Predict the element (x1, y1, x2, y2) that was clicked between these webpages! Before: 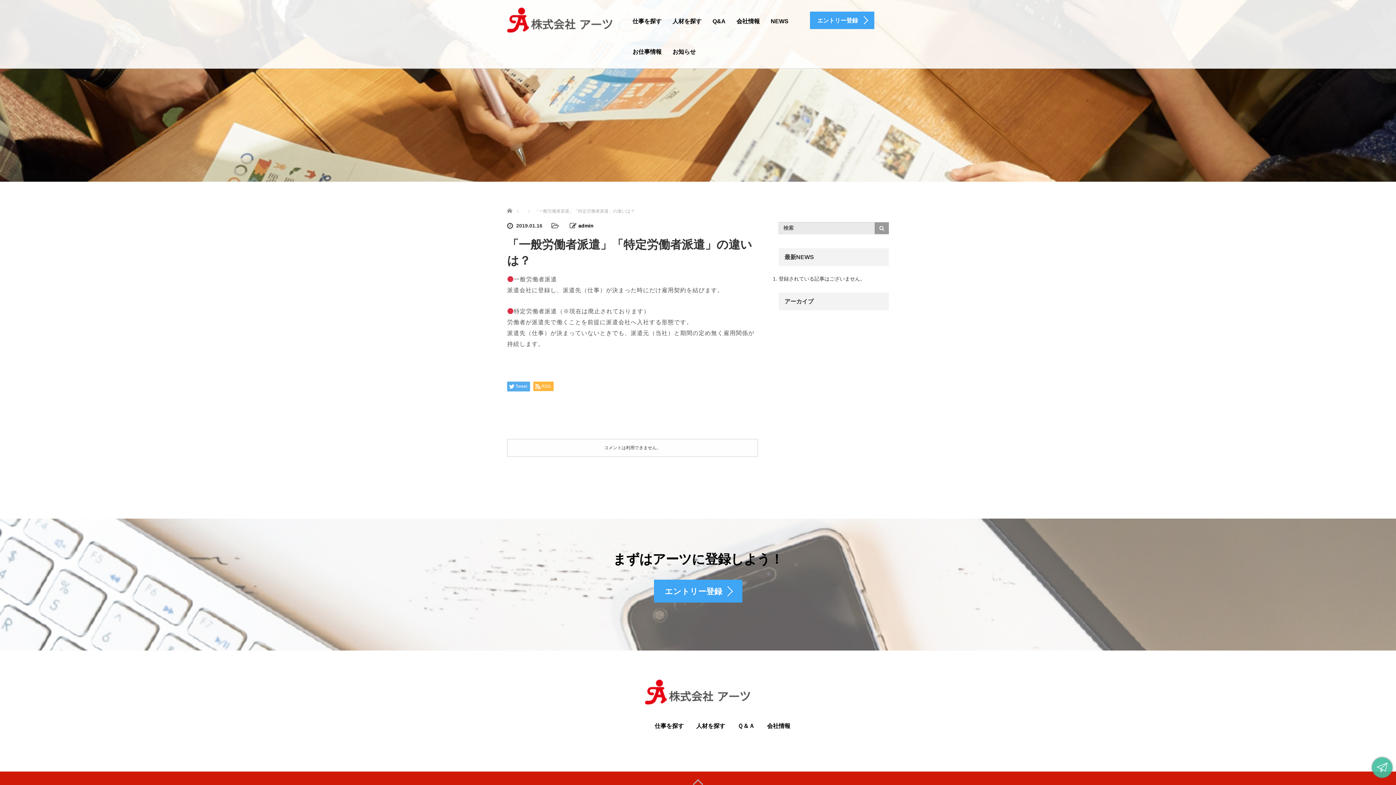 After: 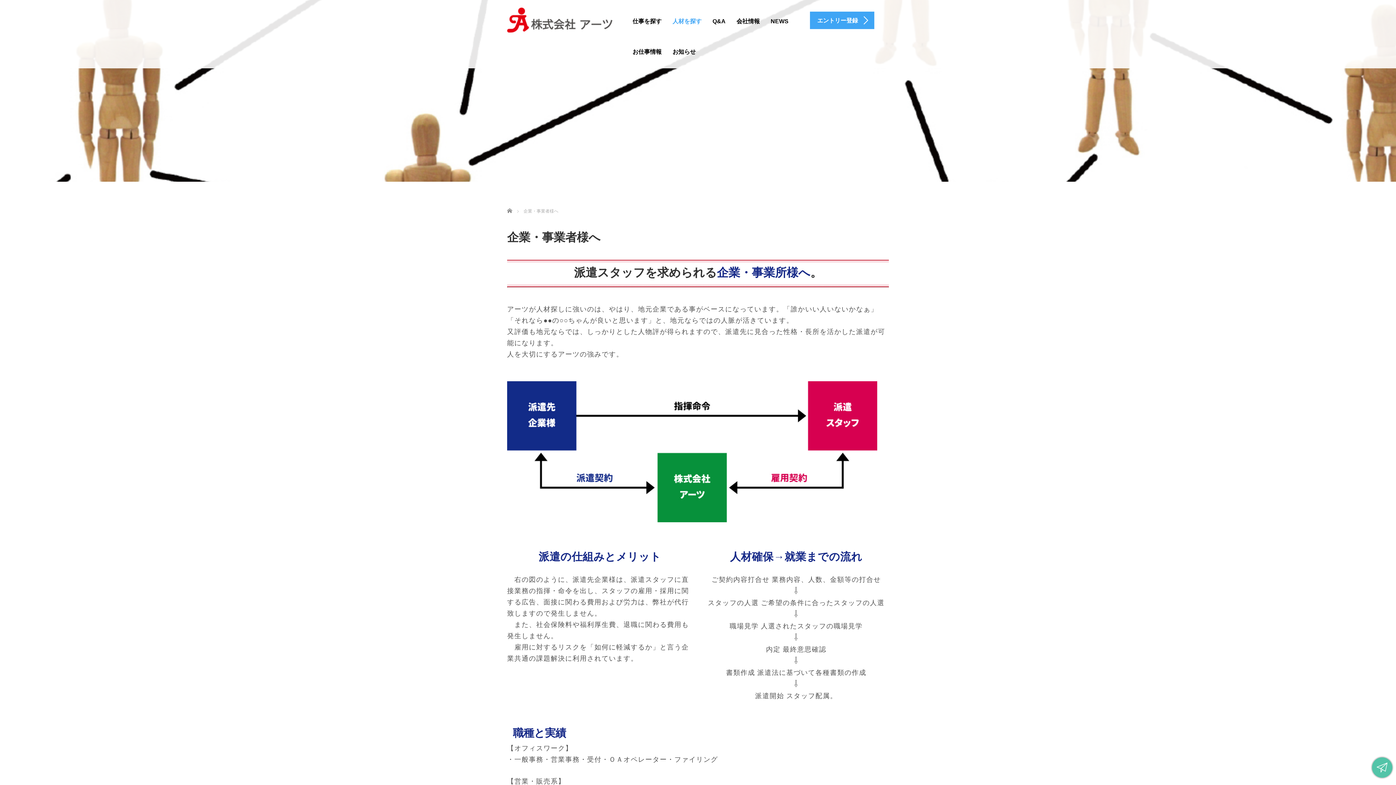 Action: label: 人材を探す bbox: (667, 12, 707, 30)